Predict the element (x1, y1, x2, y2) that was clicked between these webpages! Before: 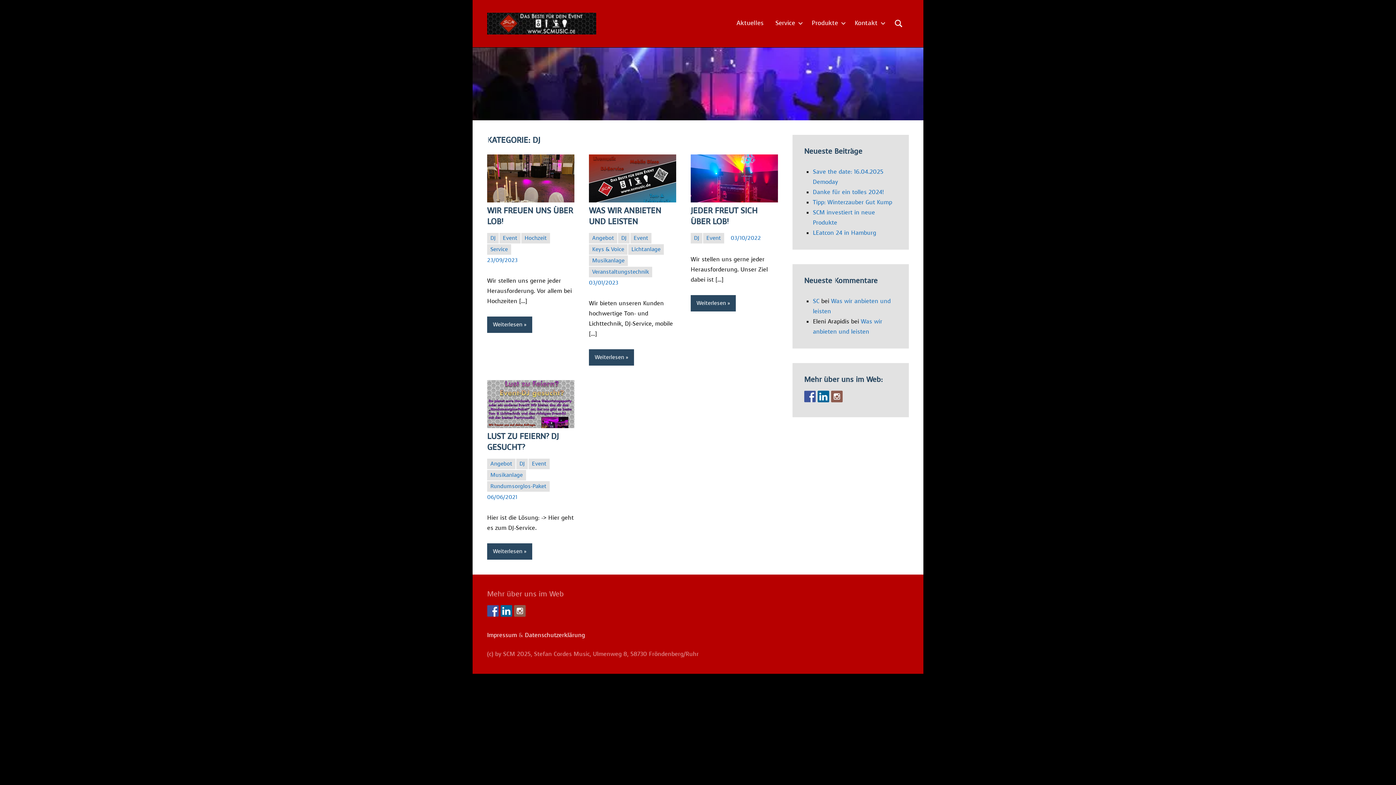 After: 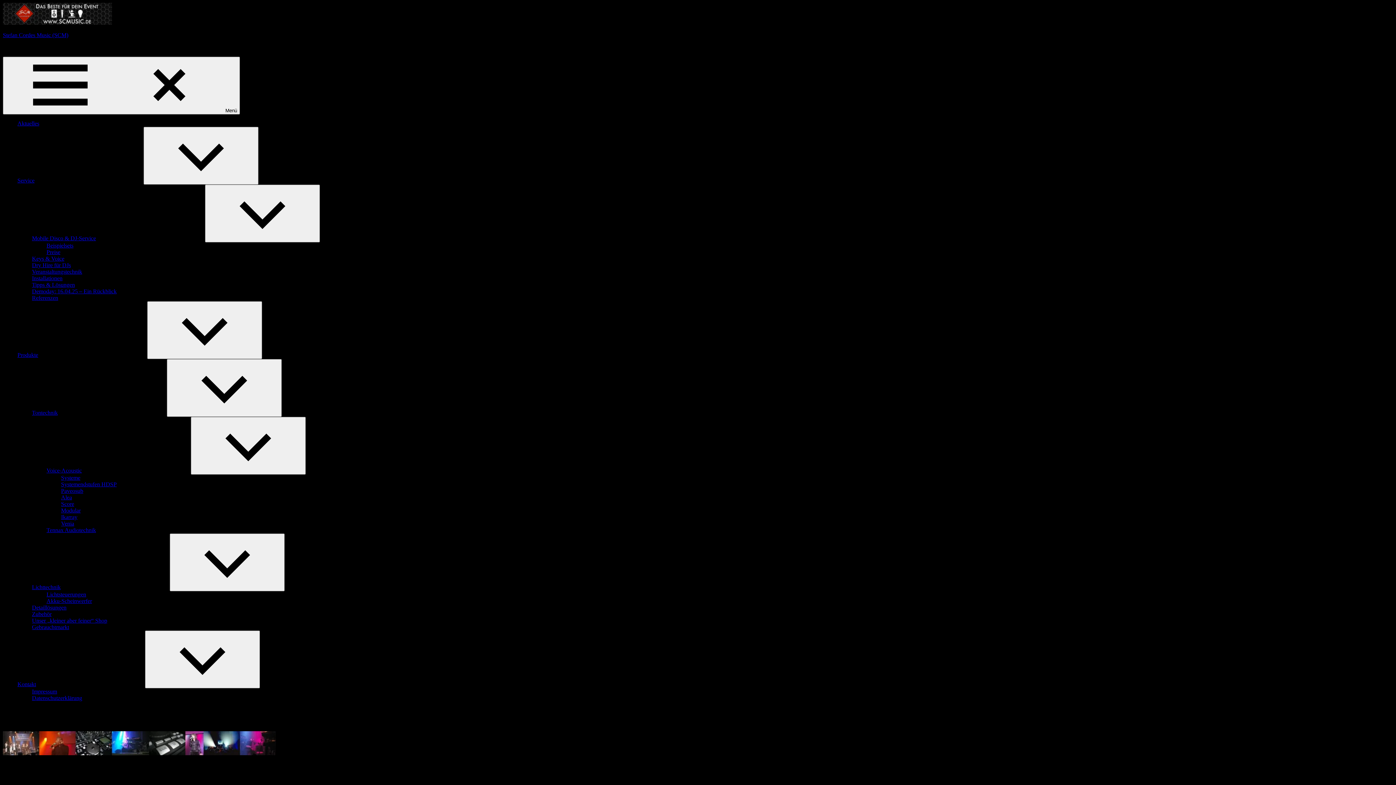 Action: bbox: (703, 232, 724, 243) label: Event